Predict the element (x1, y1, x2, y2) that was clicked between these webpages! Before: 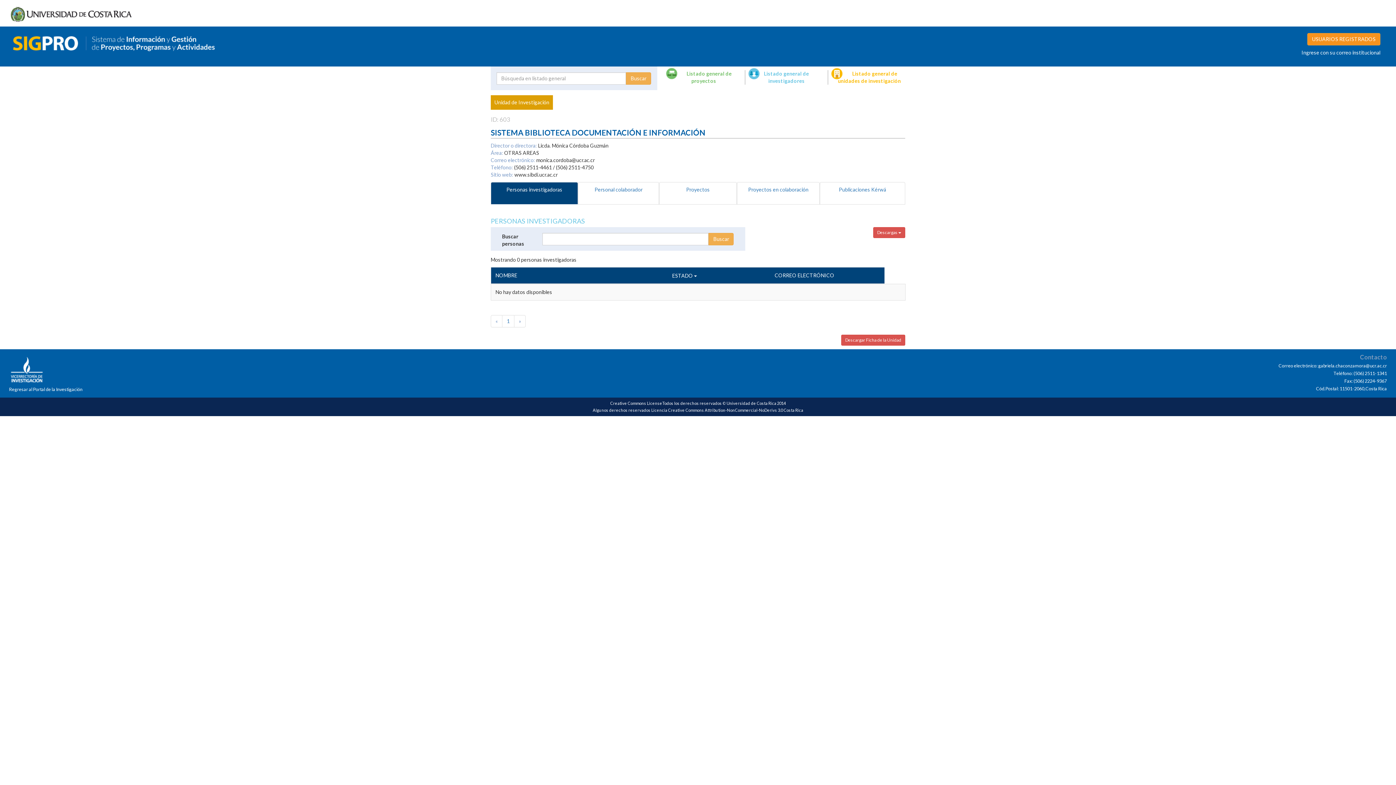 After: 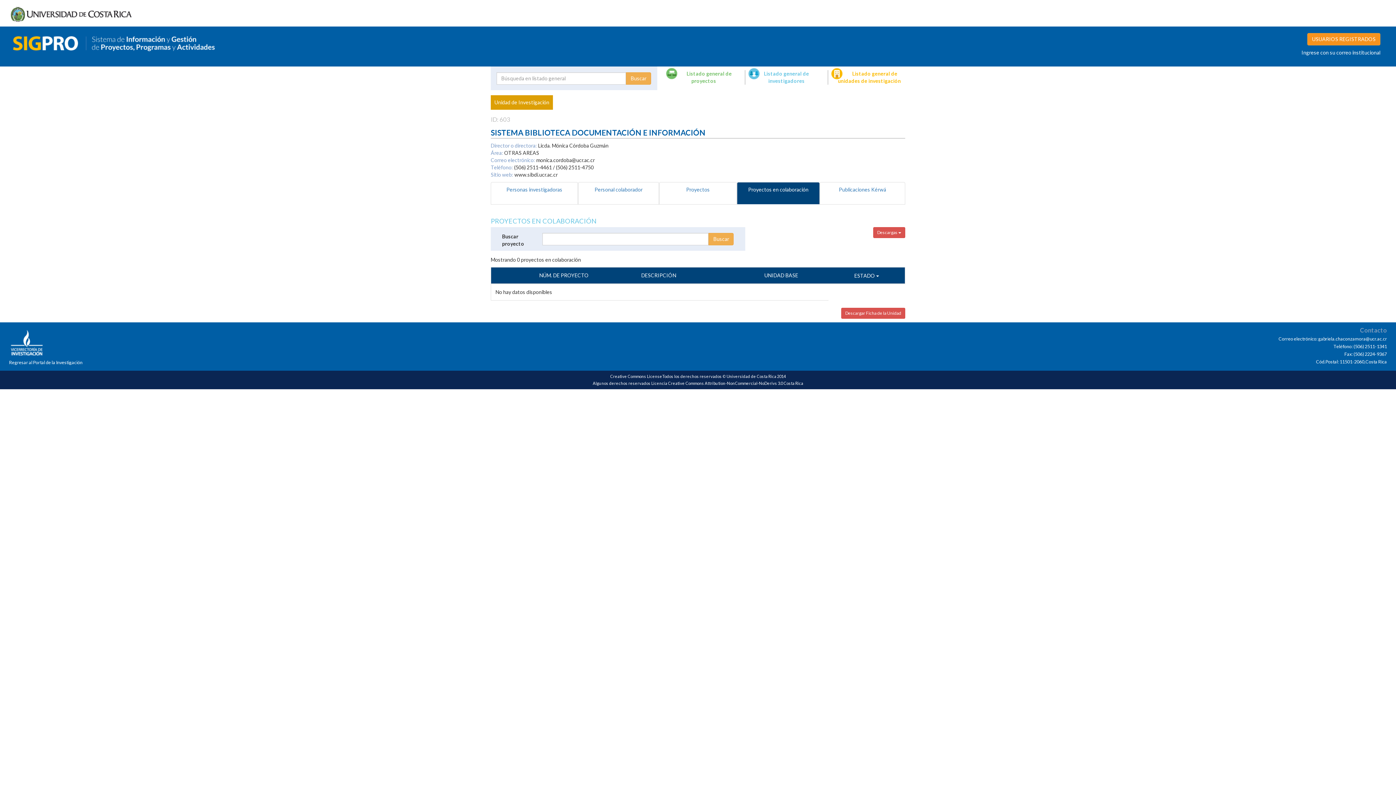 Action: bbox: (737, 182, 820, 204) label: Proyectos en colaboración